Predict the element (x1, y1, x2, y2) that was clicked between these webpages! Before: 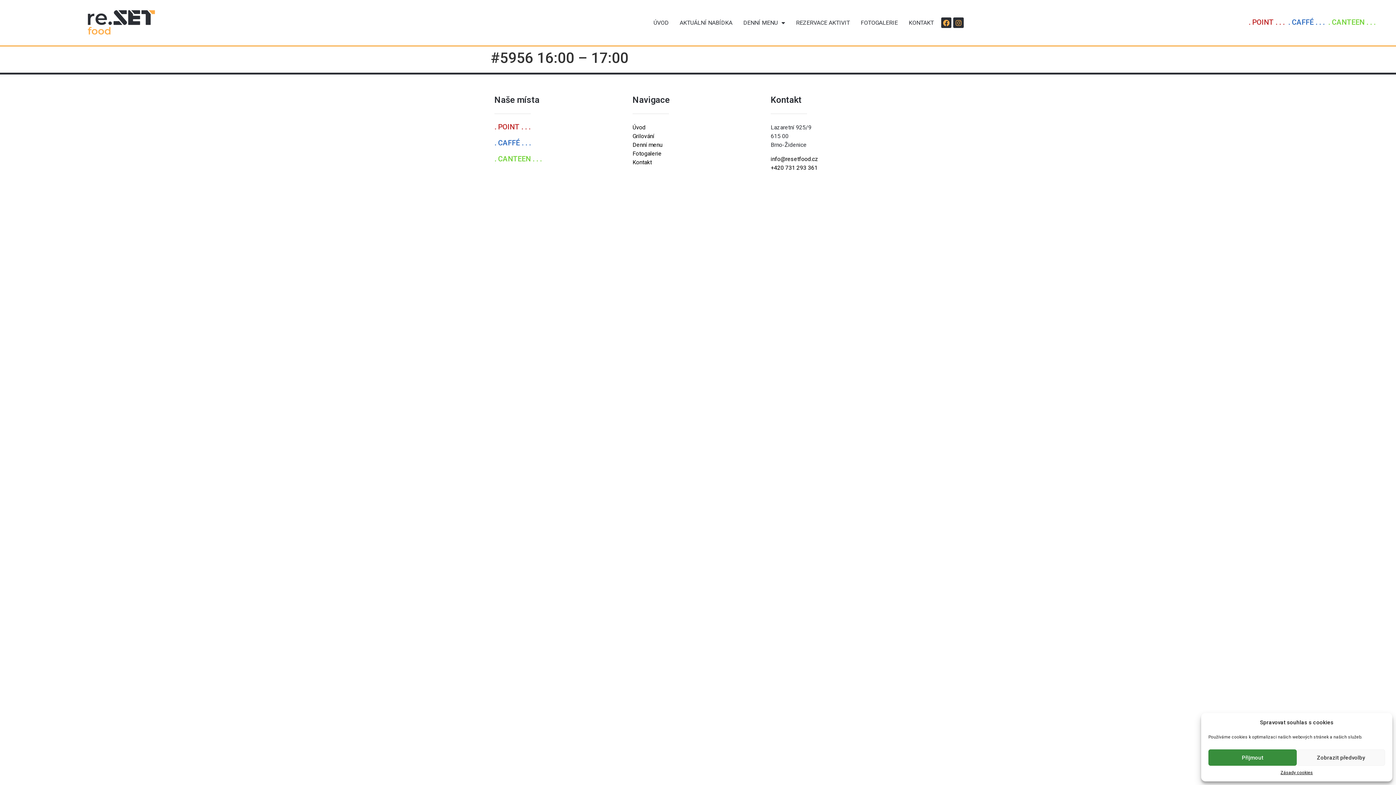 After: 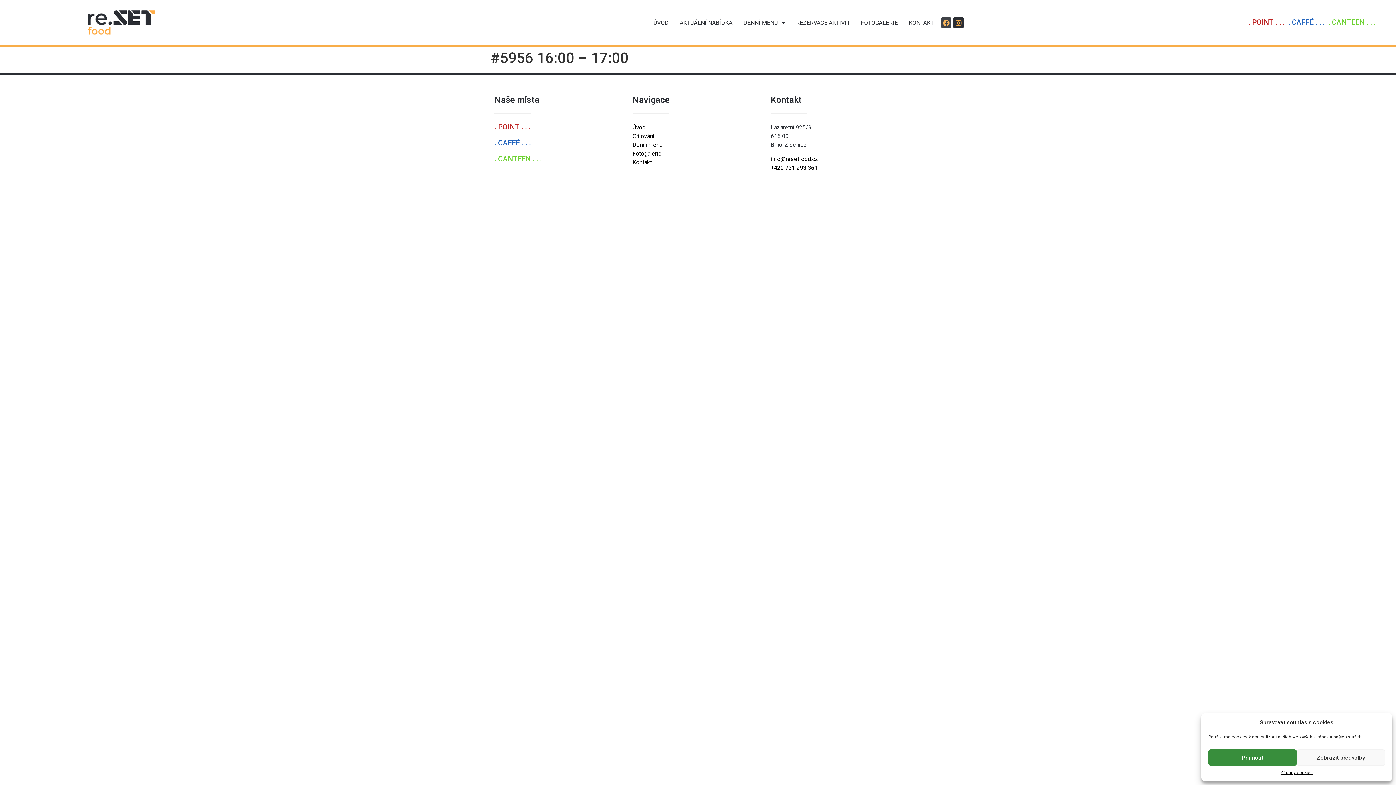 Action: bbox: (941, 17, 951, 28) label: Facebook